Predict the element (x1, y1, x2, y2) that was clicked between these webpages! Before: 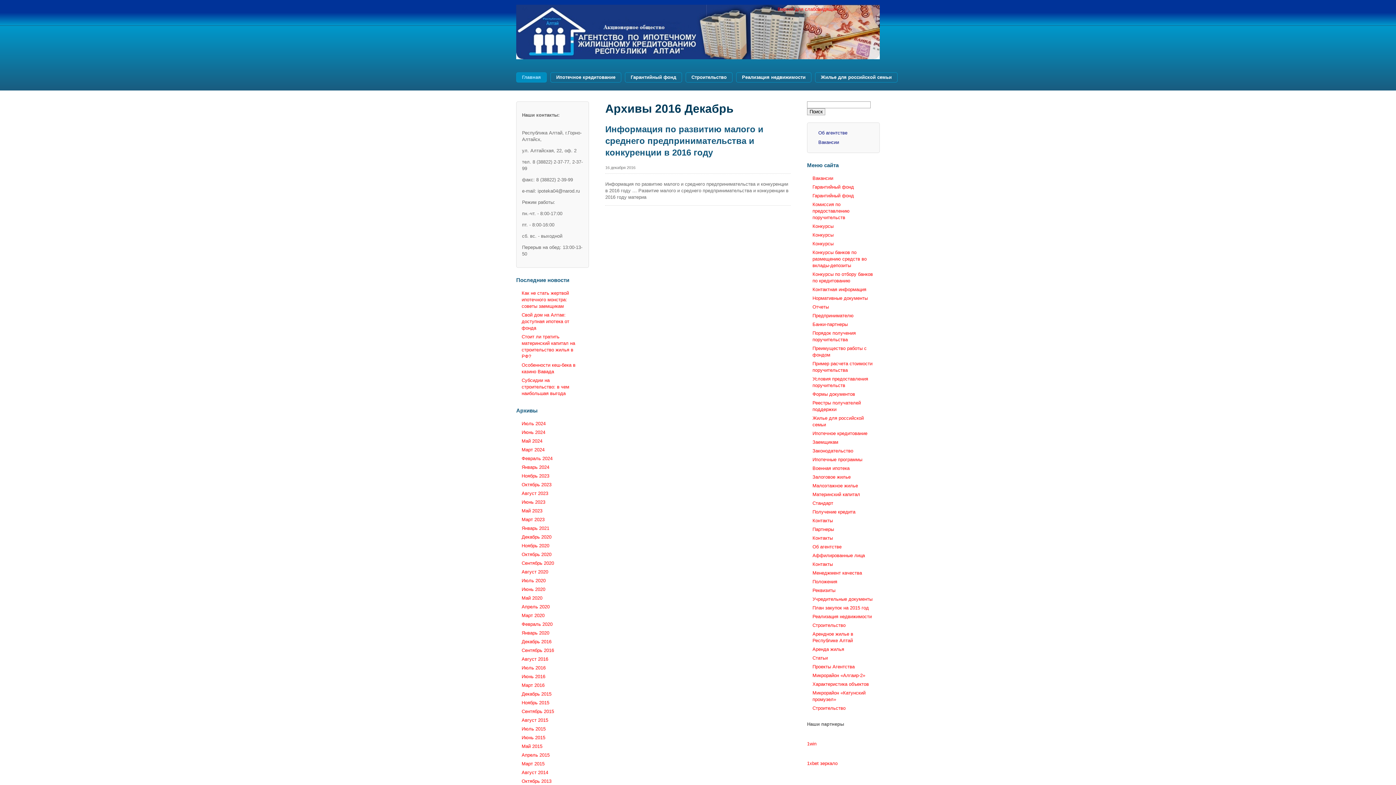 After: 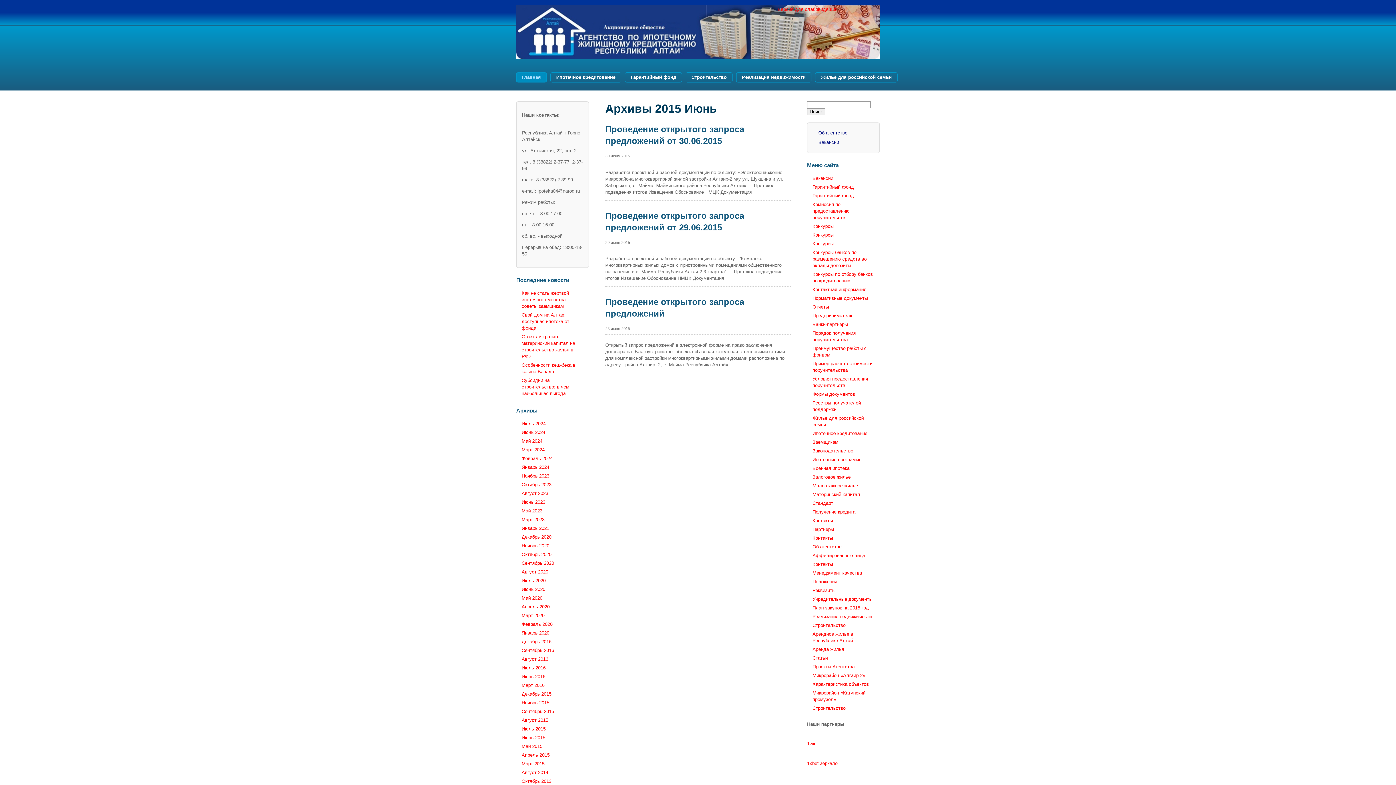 Action: label: Июнь 2015 bbox: (516, 733, 589, 742)